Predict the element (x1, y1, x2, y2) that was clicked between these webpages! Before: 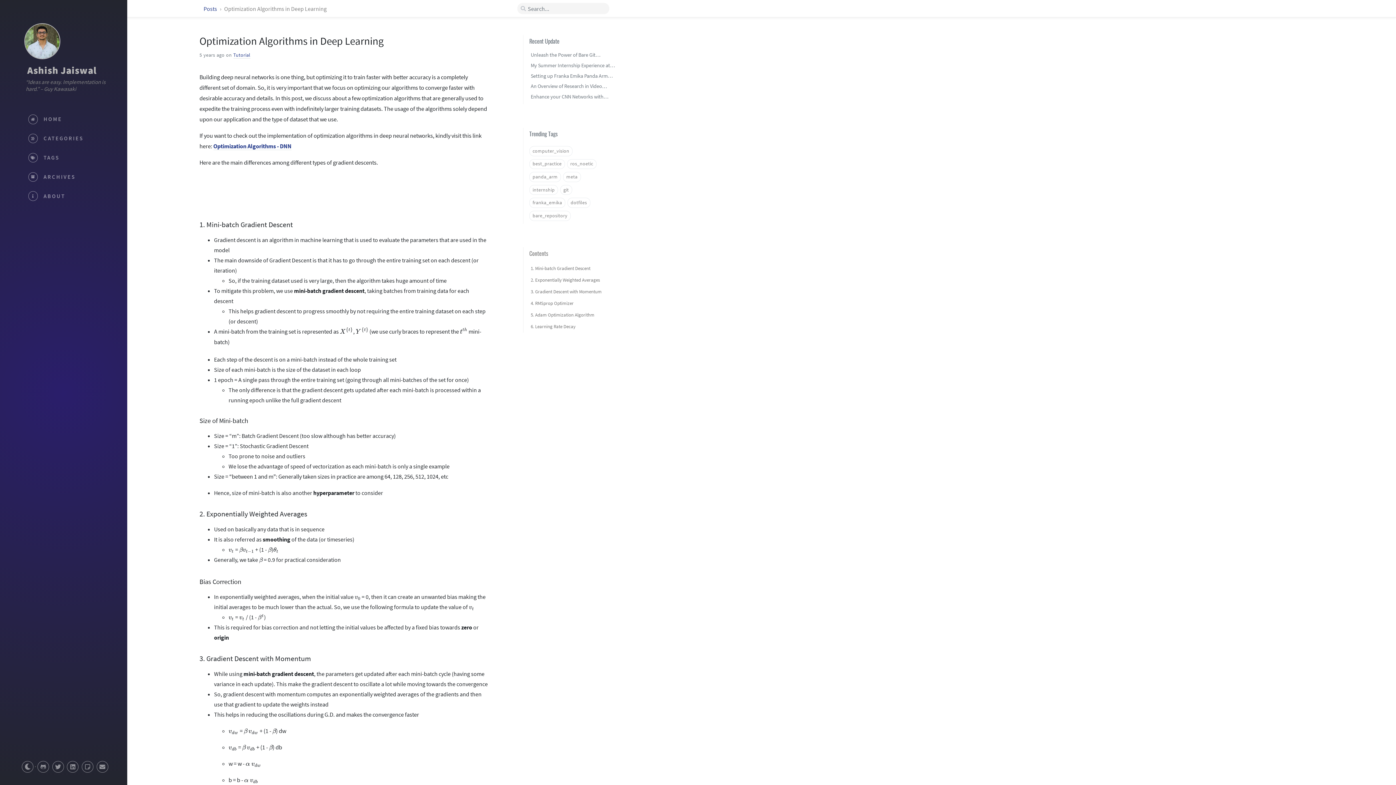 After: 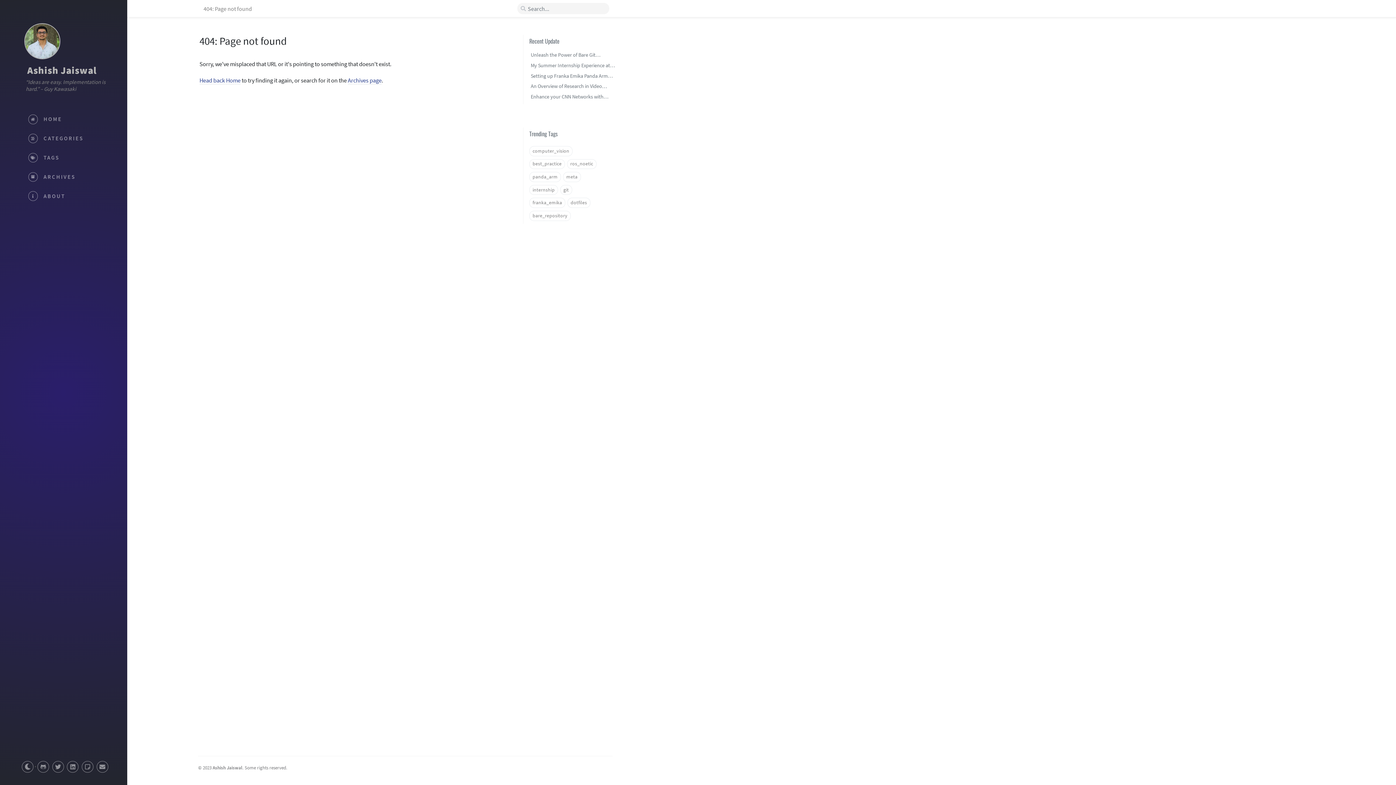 Action: label: git bbox: (560, 185, 572, 195)